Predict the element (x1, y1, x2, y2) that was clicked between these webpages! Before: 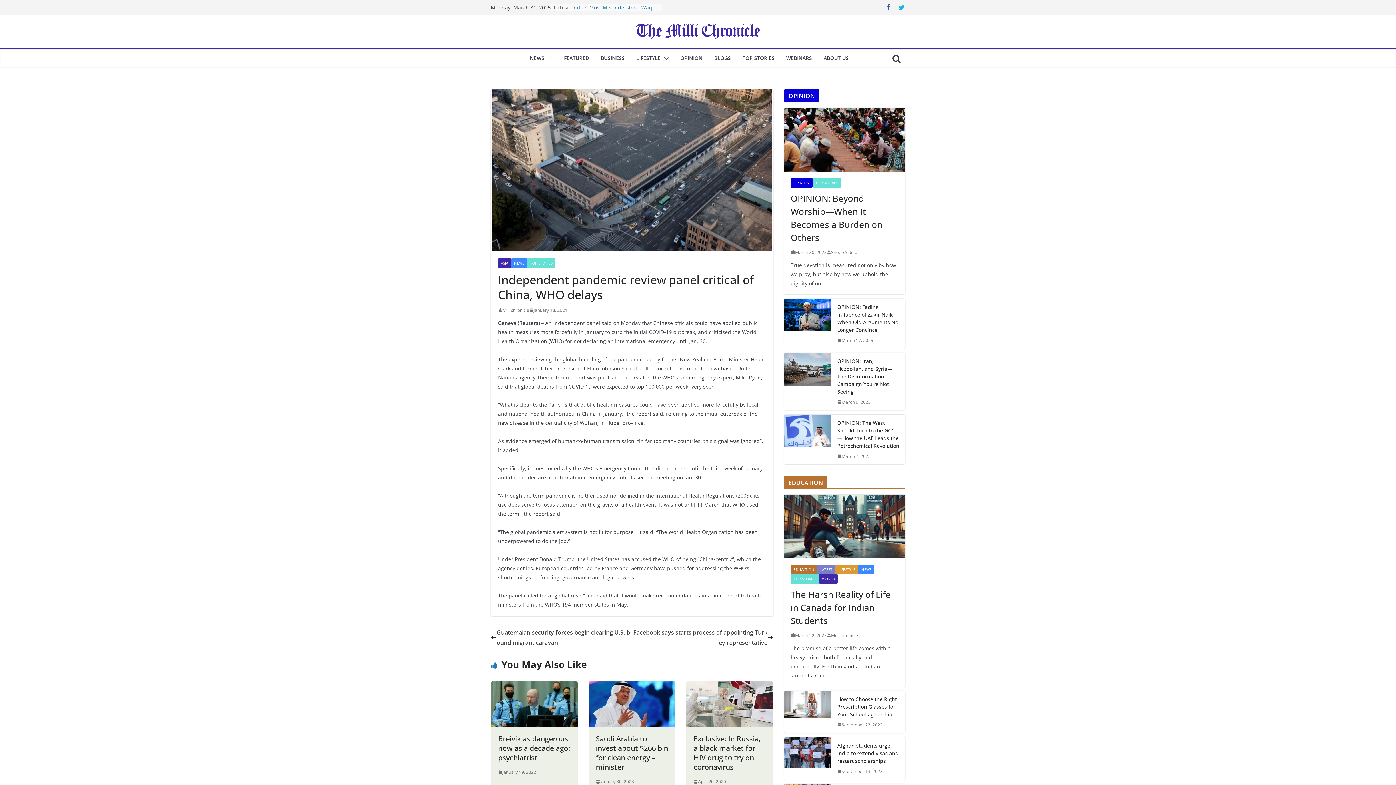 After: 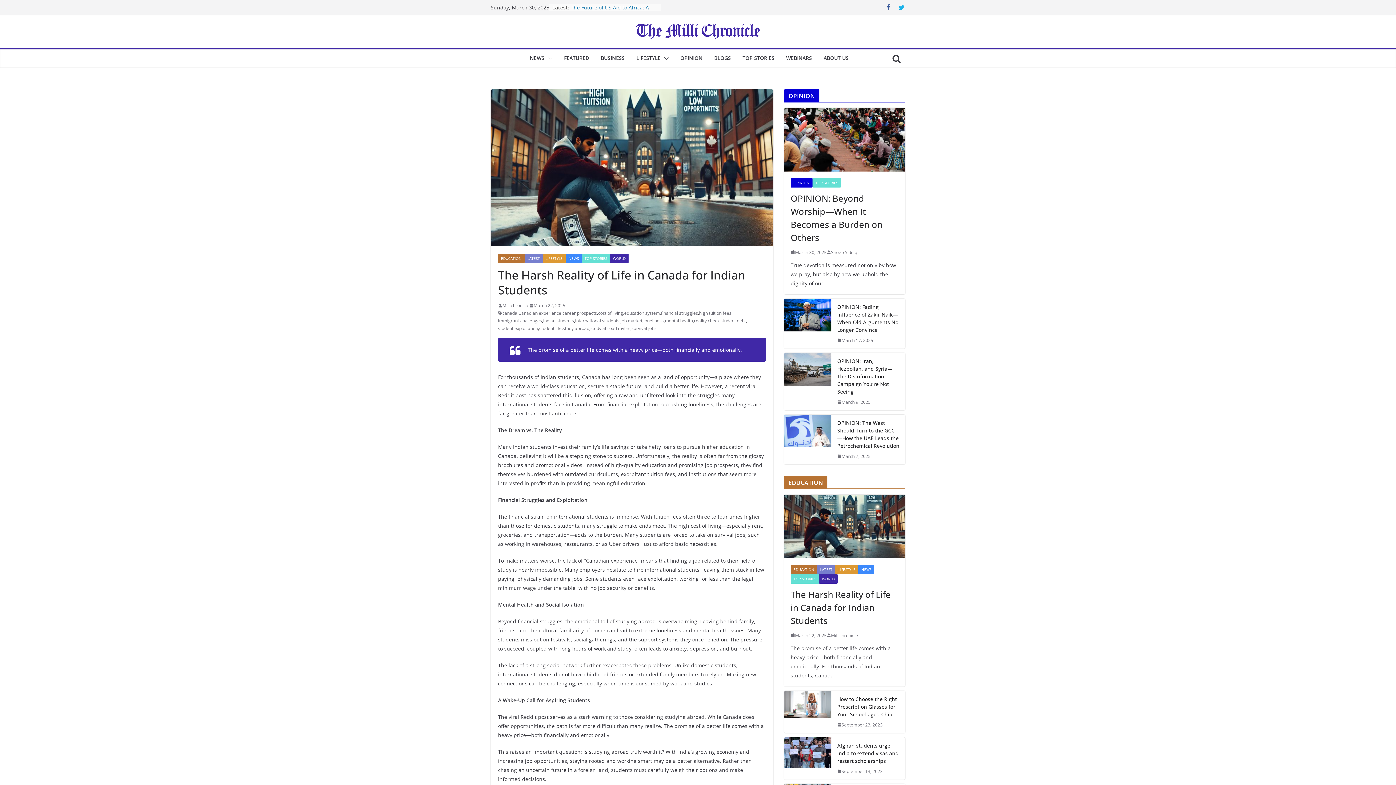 Action: bbox: (790, 631, 826, 639) label: March 22, 2025